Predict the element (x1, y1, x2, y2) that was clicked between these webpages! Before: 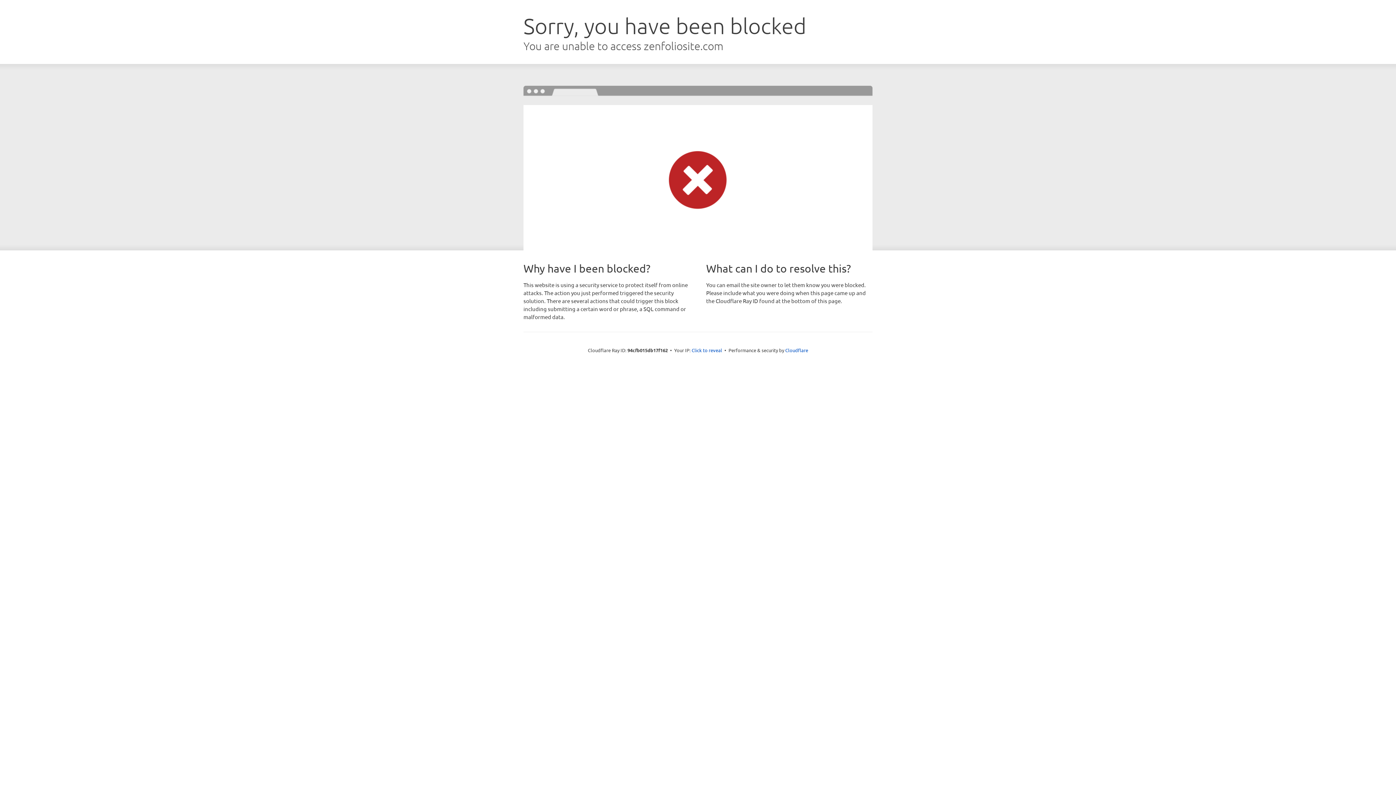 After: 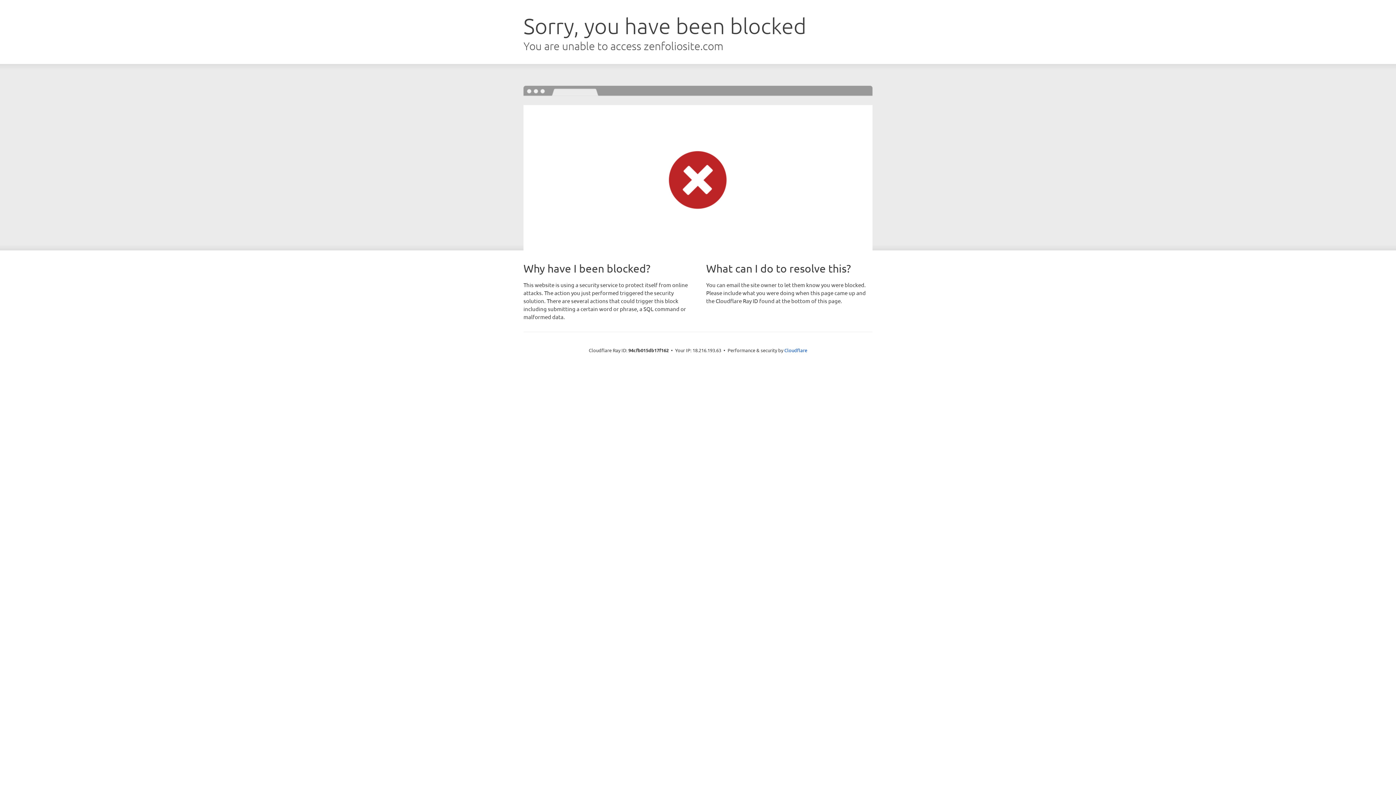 Action: label: Click to reveal bbox: (691, 346, 722, 353)